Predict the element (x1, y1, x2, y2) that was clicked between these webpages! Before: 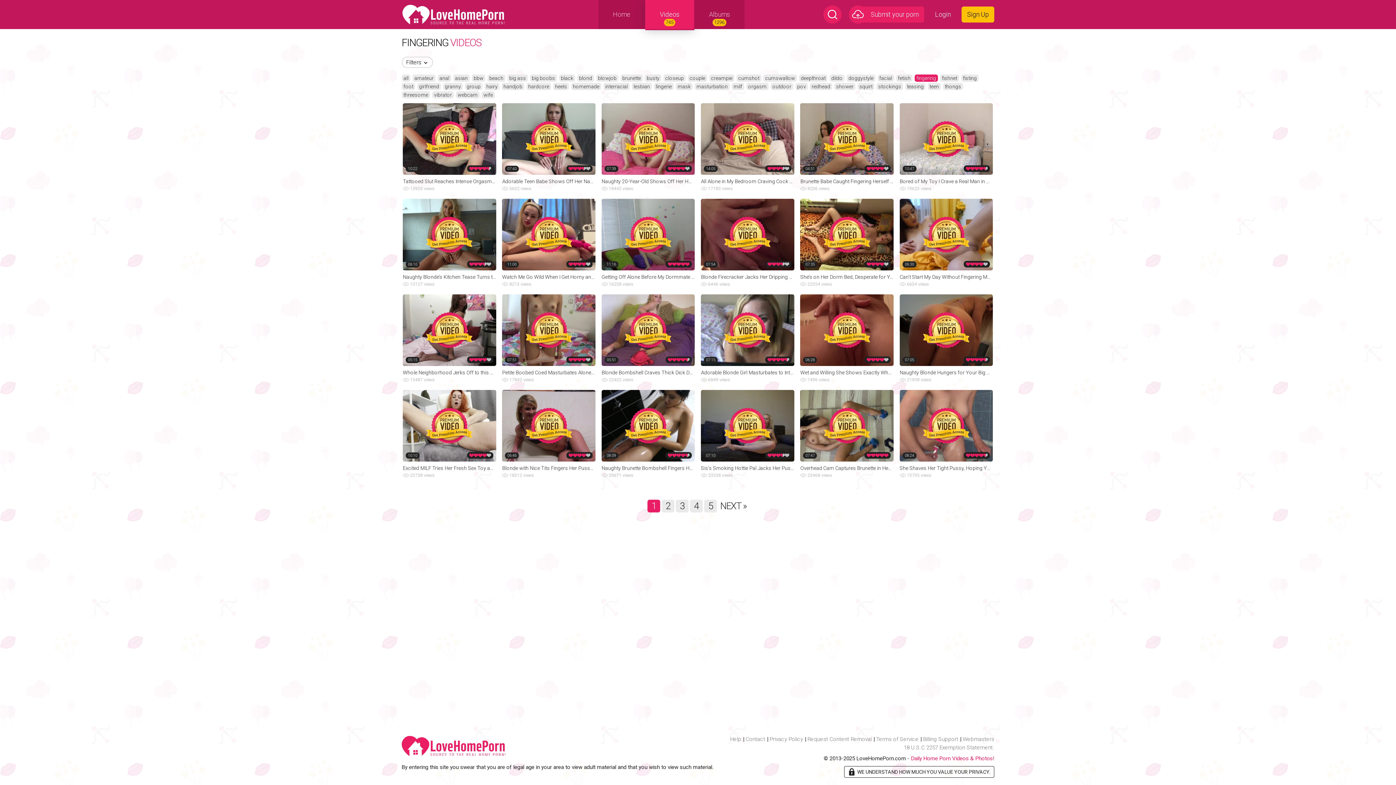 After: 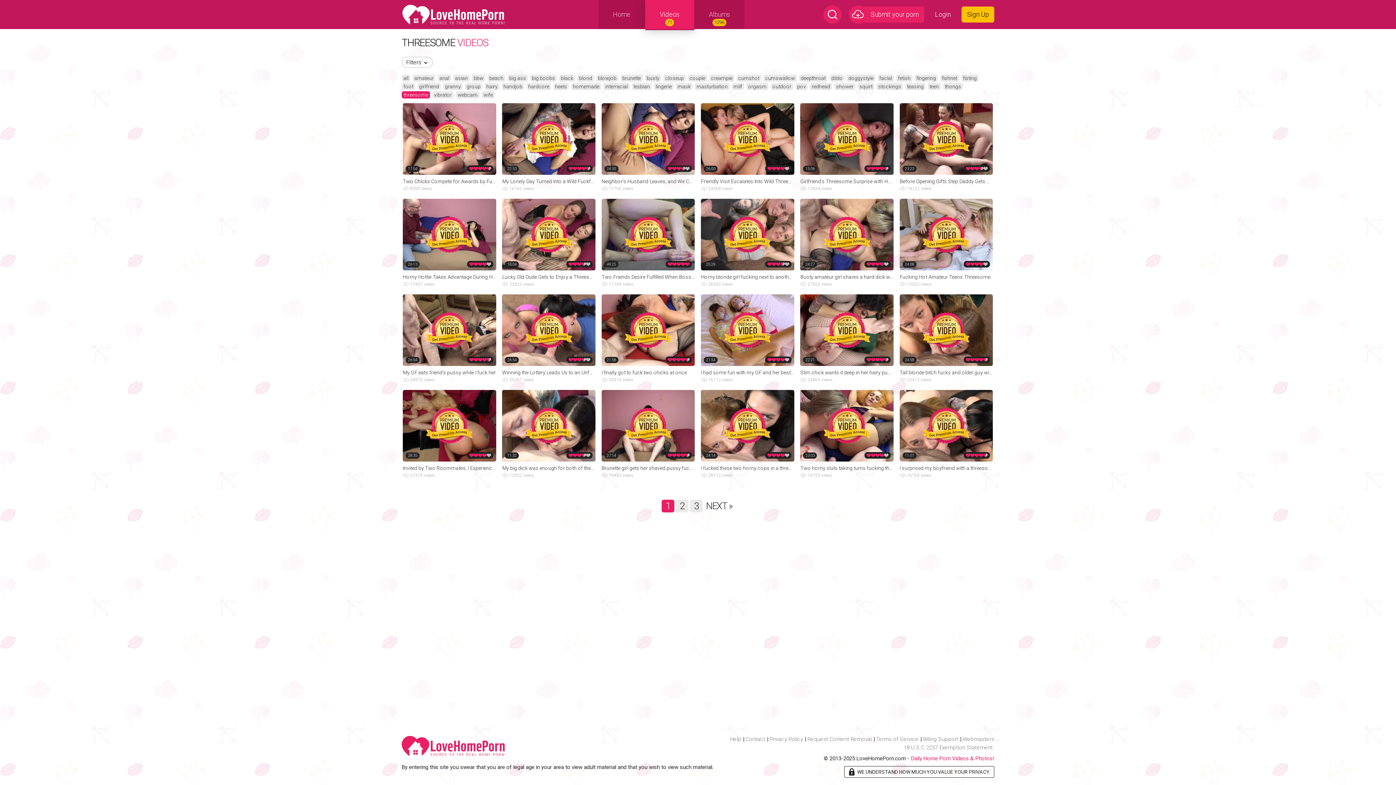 Action: label: threesome bbox: (403, 92, 428, 97)